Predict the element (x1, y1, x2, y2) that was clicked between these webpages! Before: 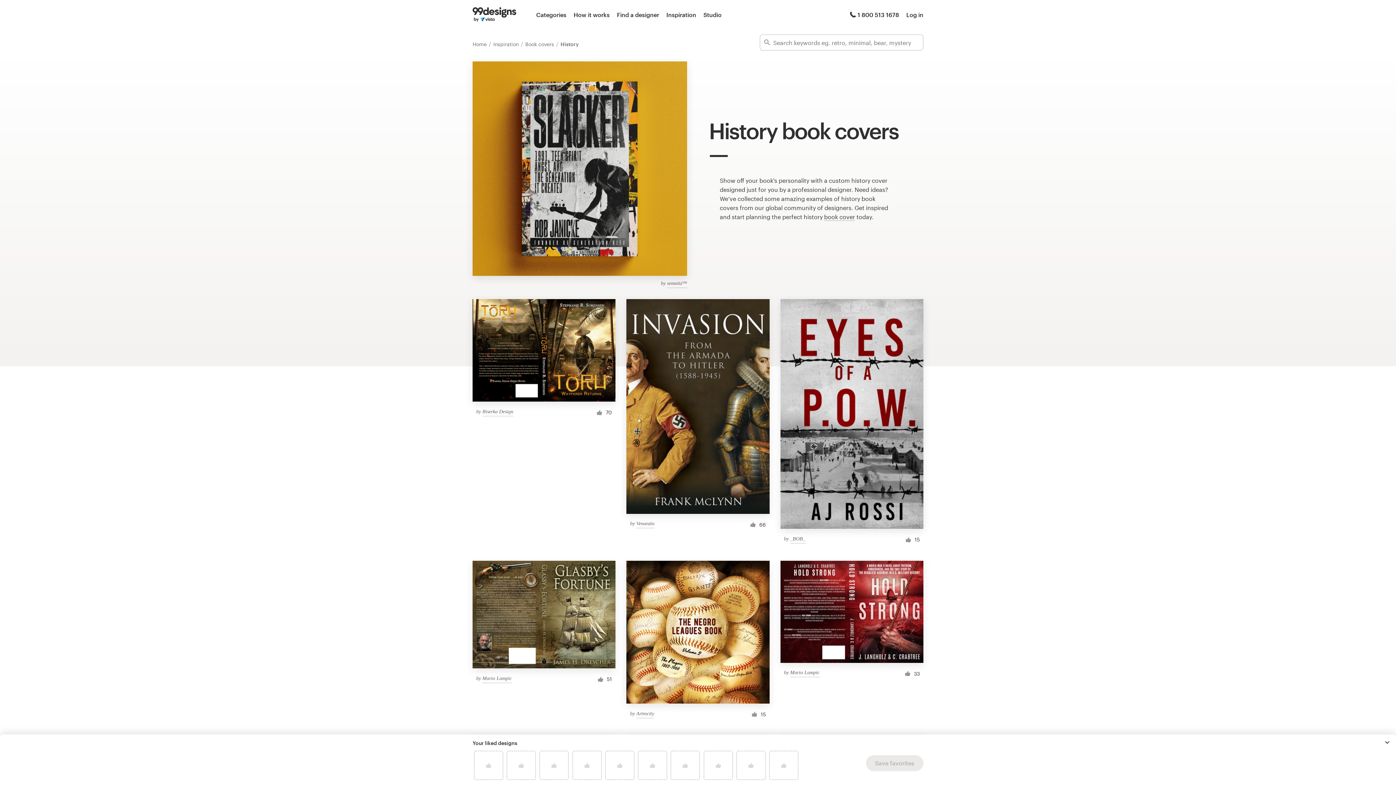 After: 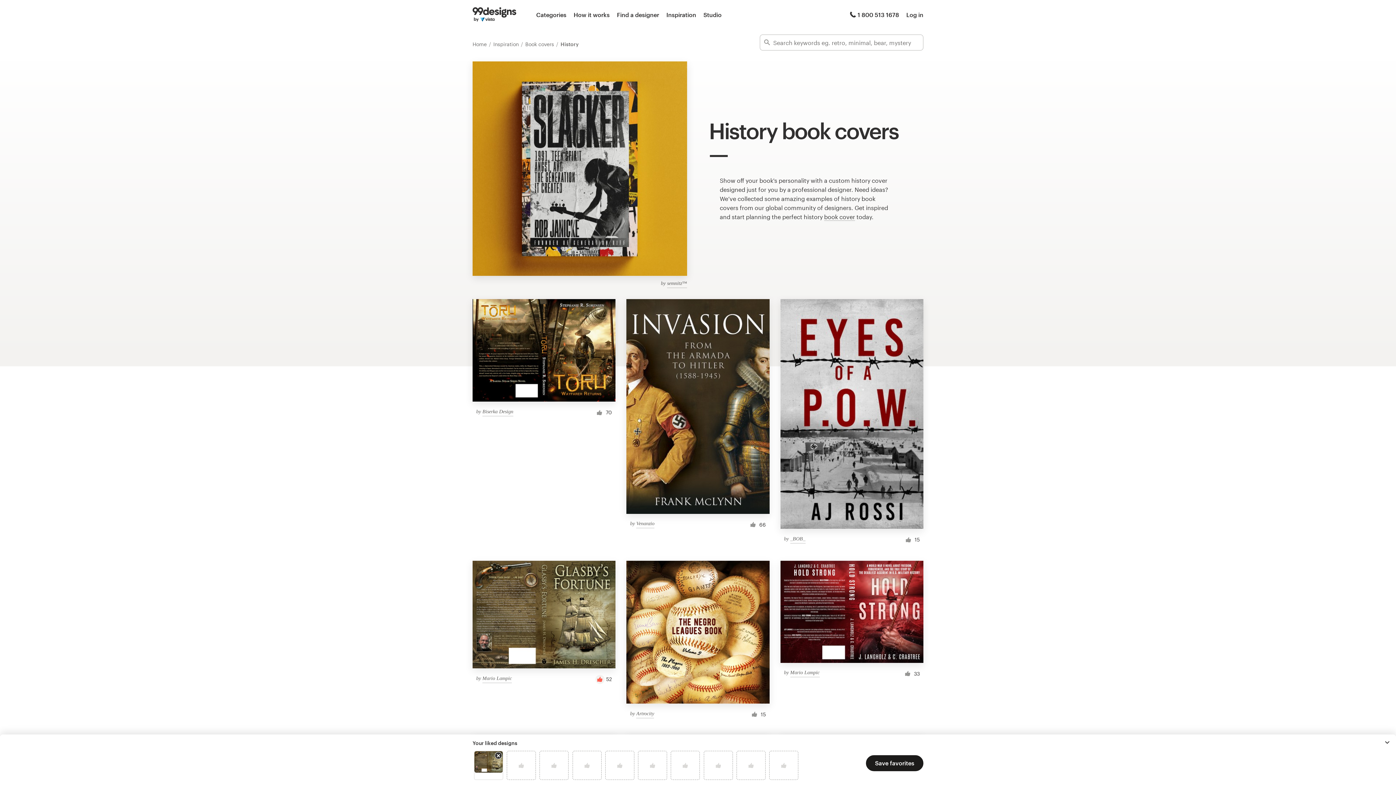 Action: bbox: (596, 675, 605, 684)